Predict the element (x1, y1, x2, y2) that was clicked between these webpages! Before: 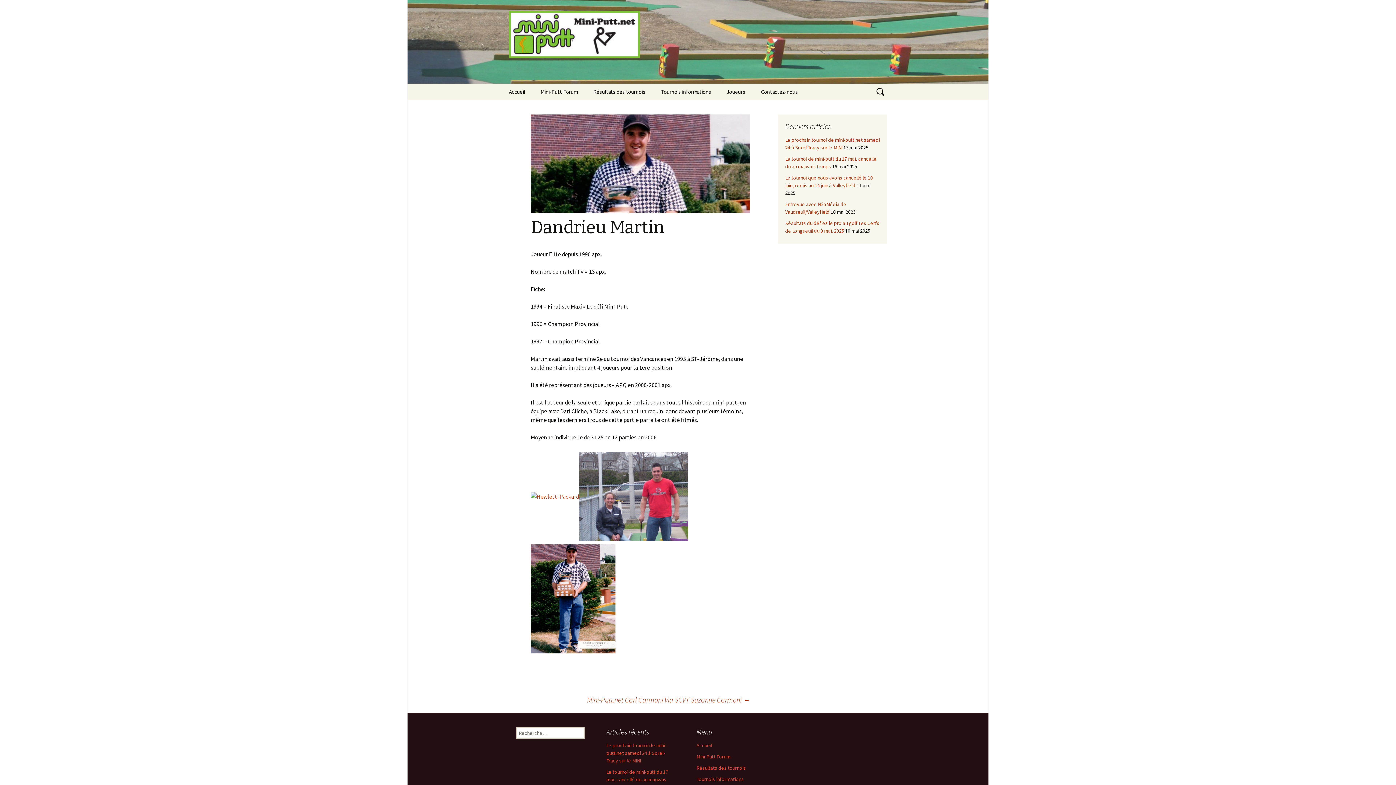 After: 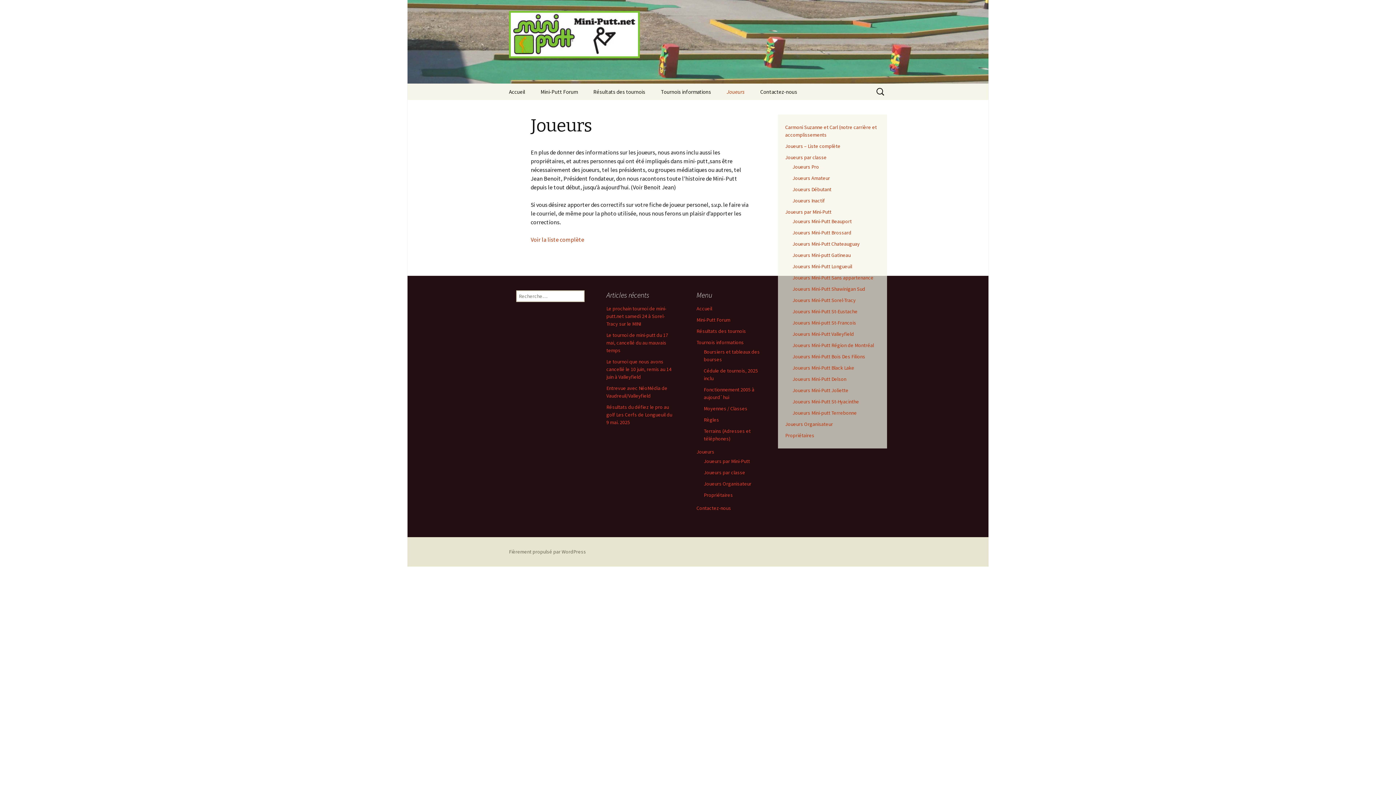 Action: bbox: (719, 83, 752, 100) label: Joueurs